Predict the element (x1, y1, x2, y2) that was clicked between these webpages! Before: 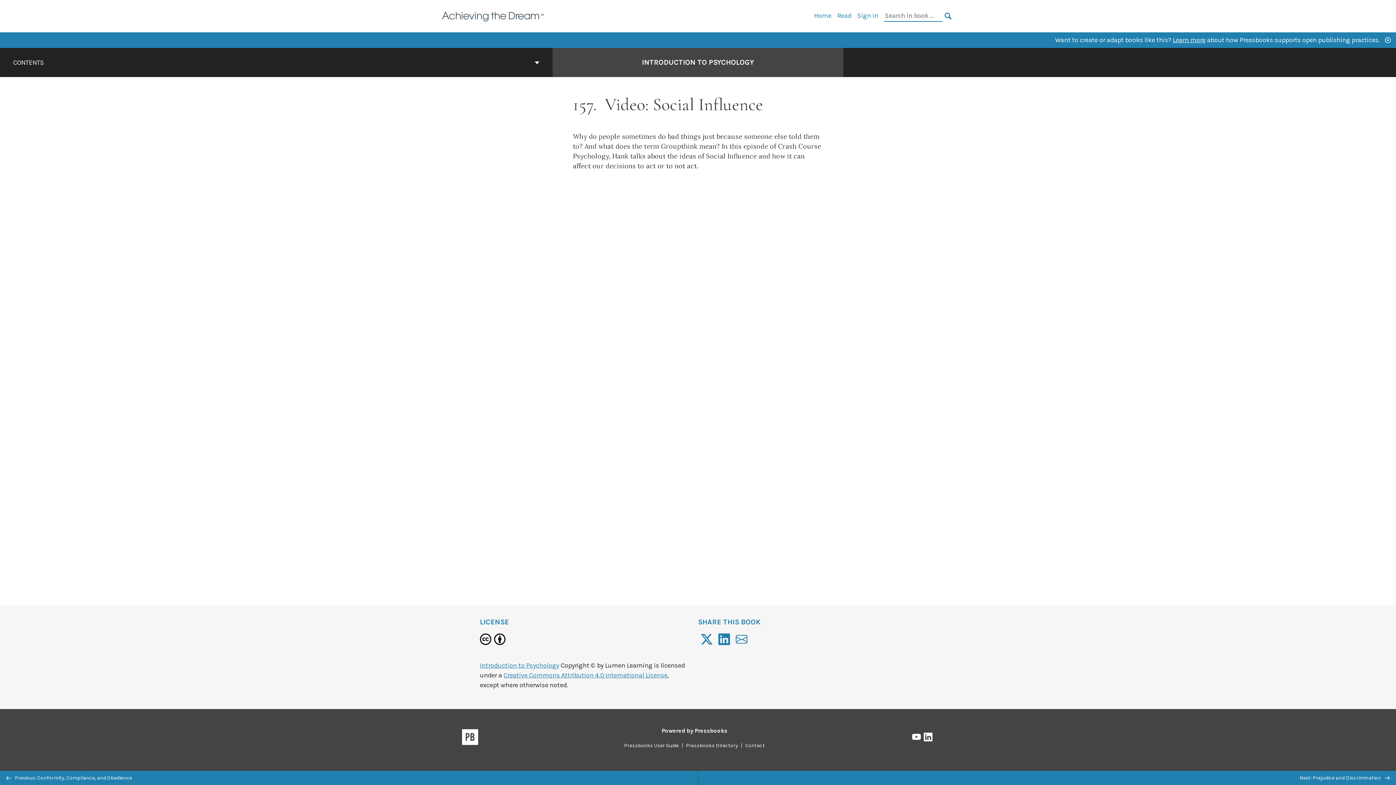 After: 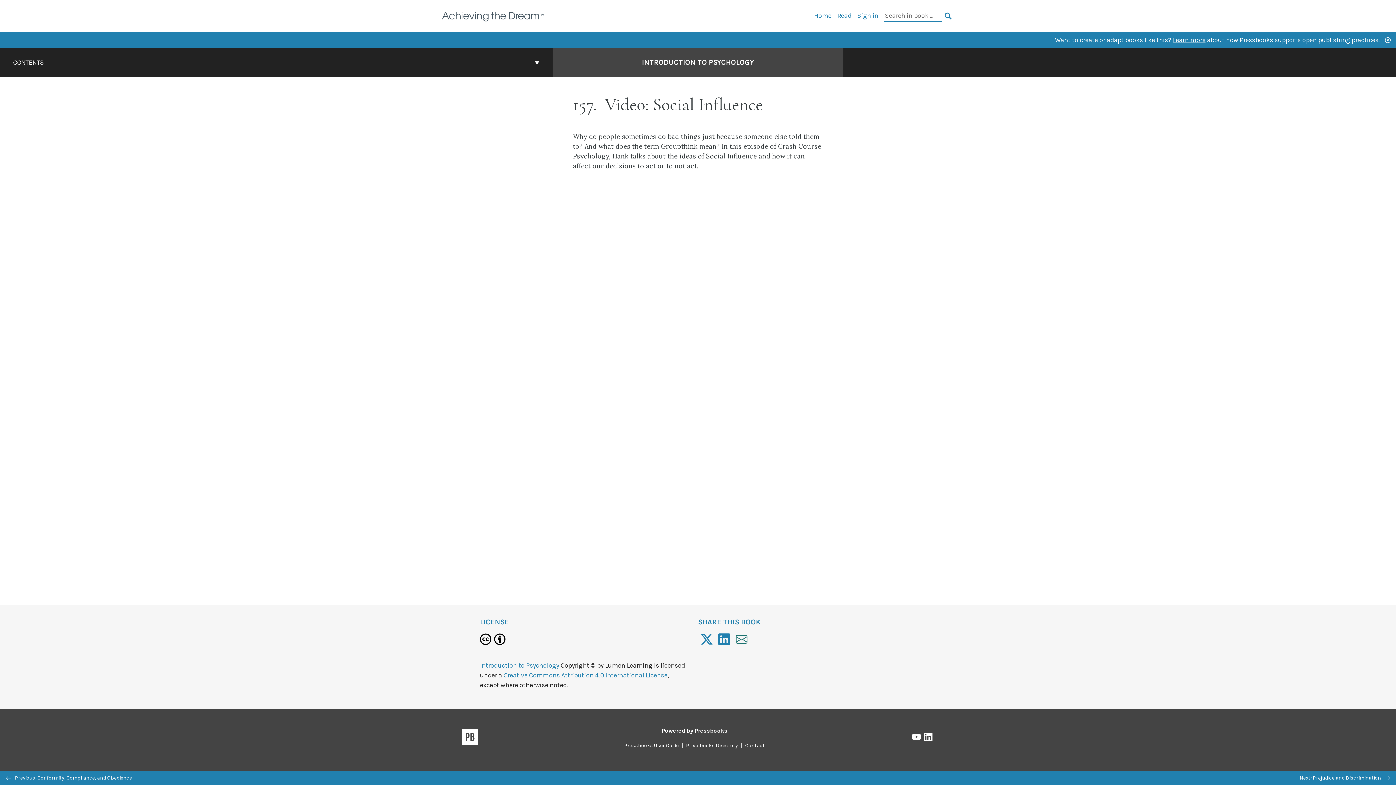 Action: bbox: (733, 633, 750, 648)